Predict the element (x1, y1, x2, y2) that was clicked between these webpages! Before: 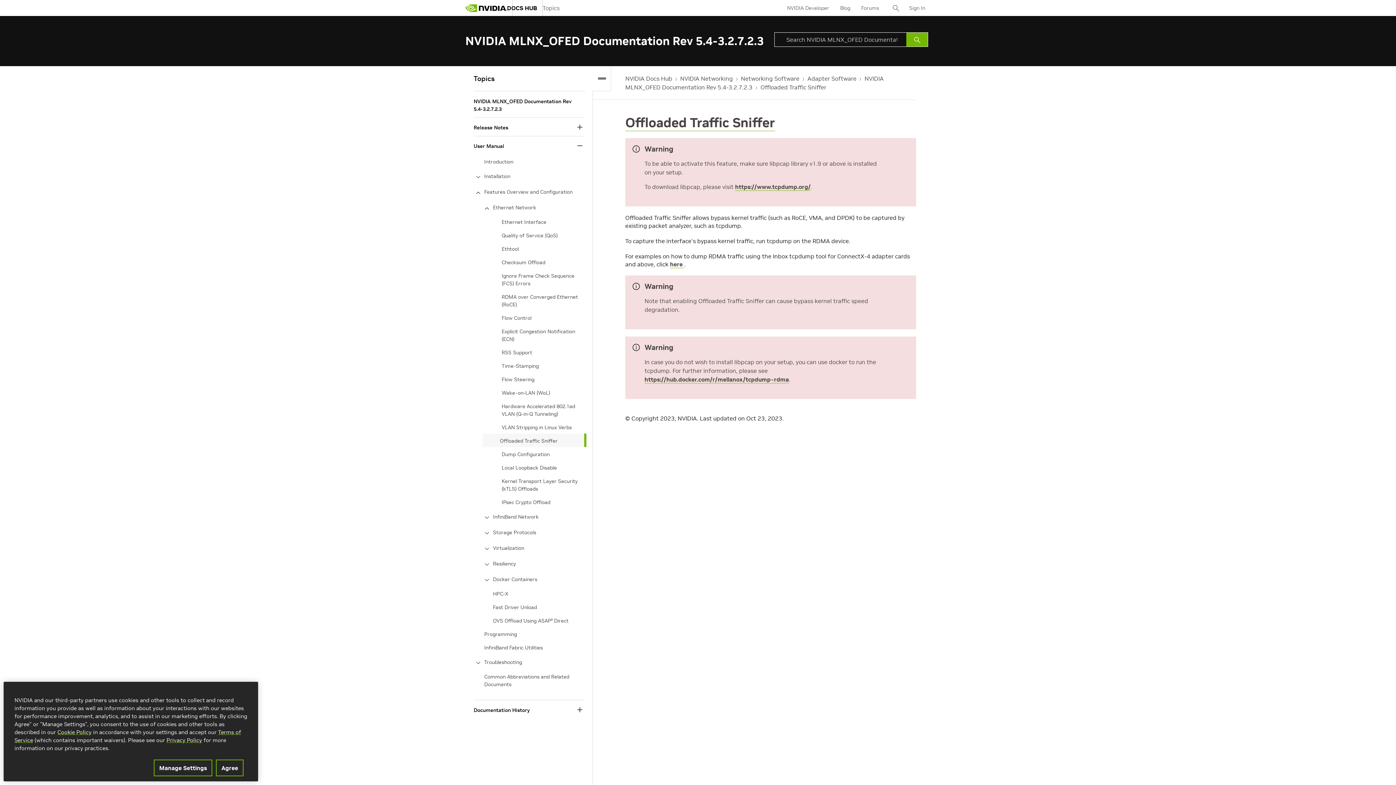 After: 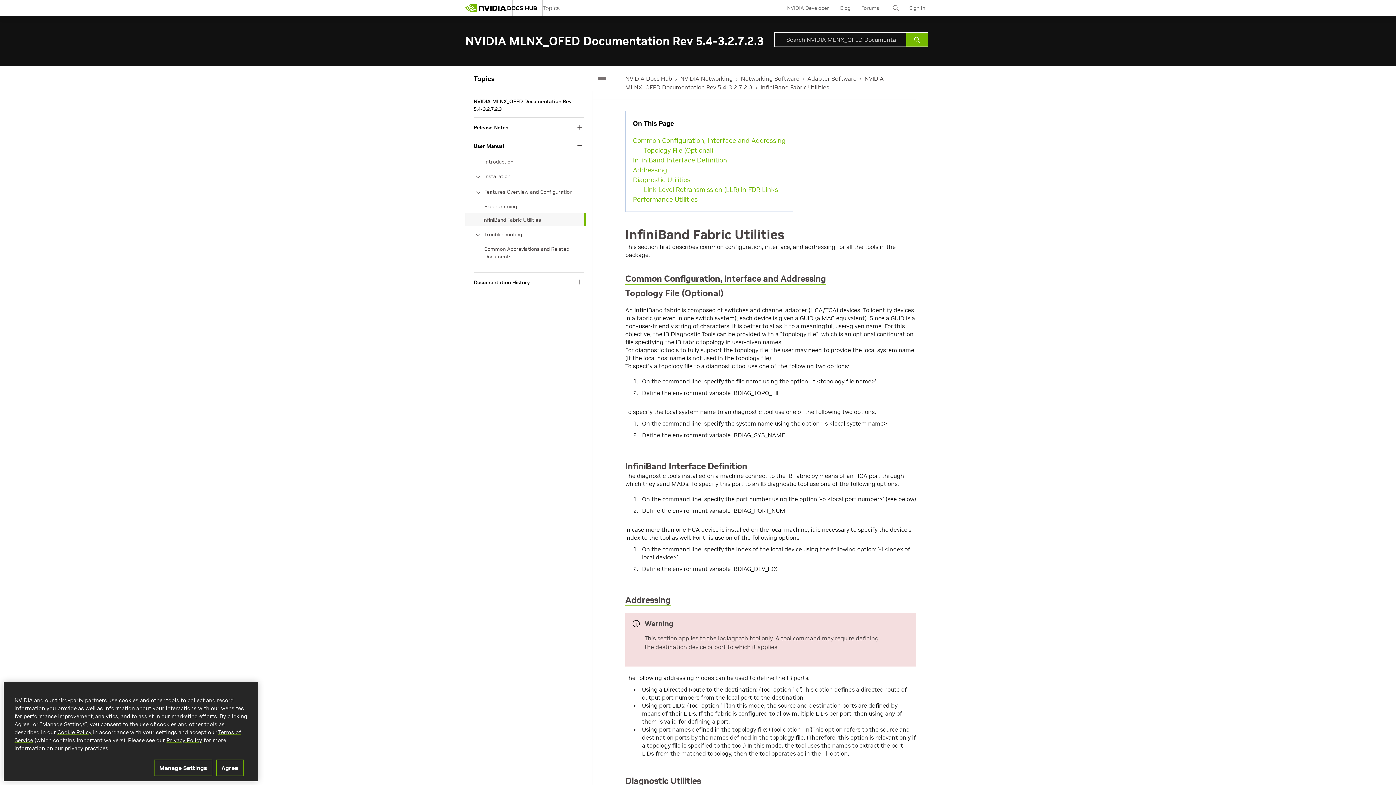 Action: bbox: (484, 642, 584, 654) label: InfiniBand Fabric Utilities